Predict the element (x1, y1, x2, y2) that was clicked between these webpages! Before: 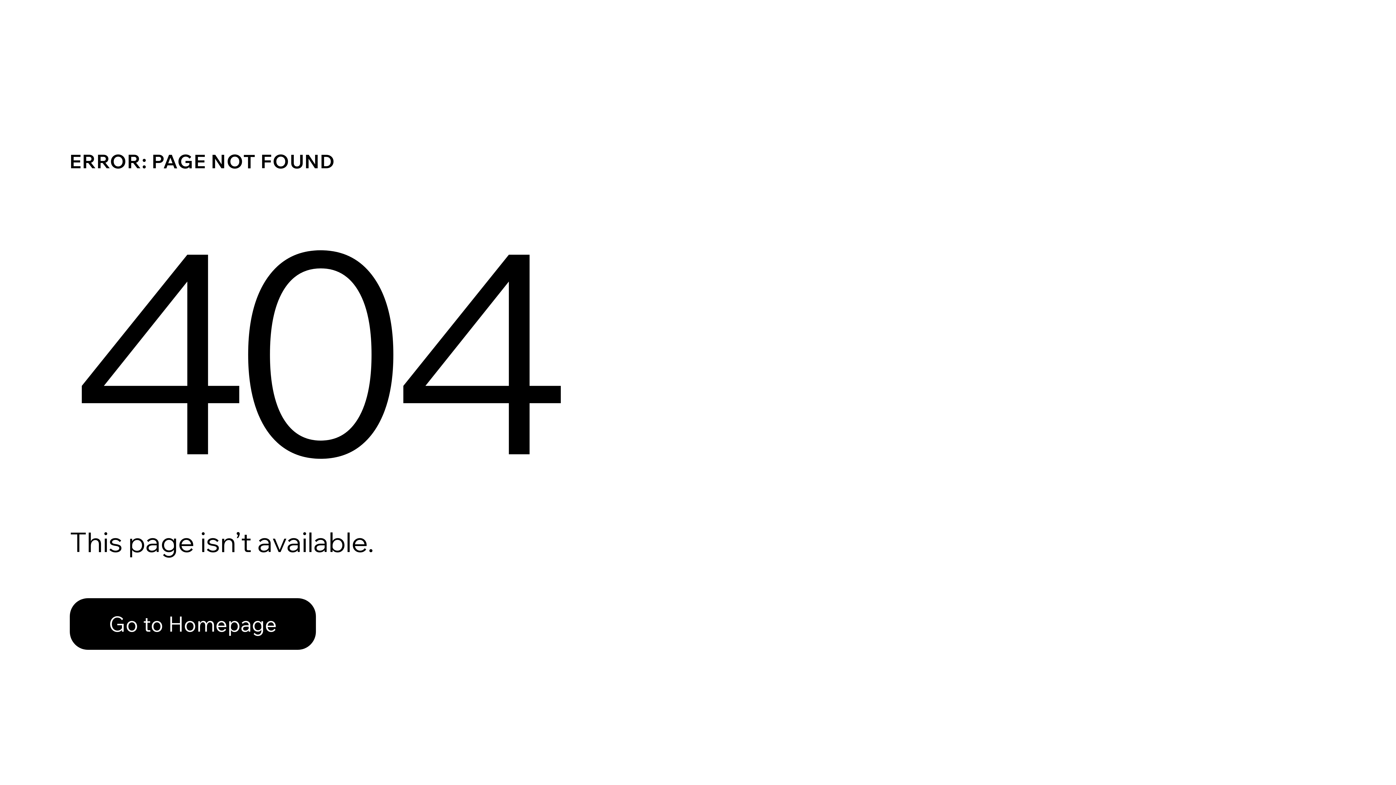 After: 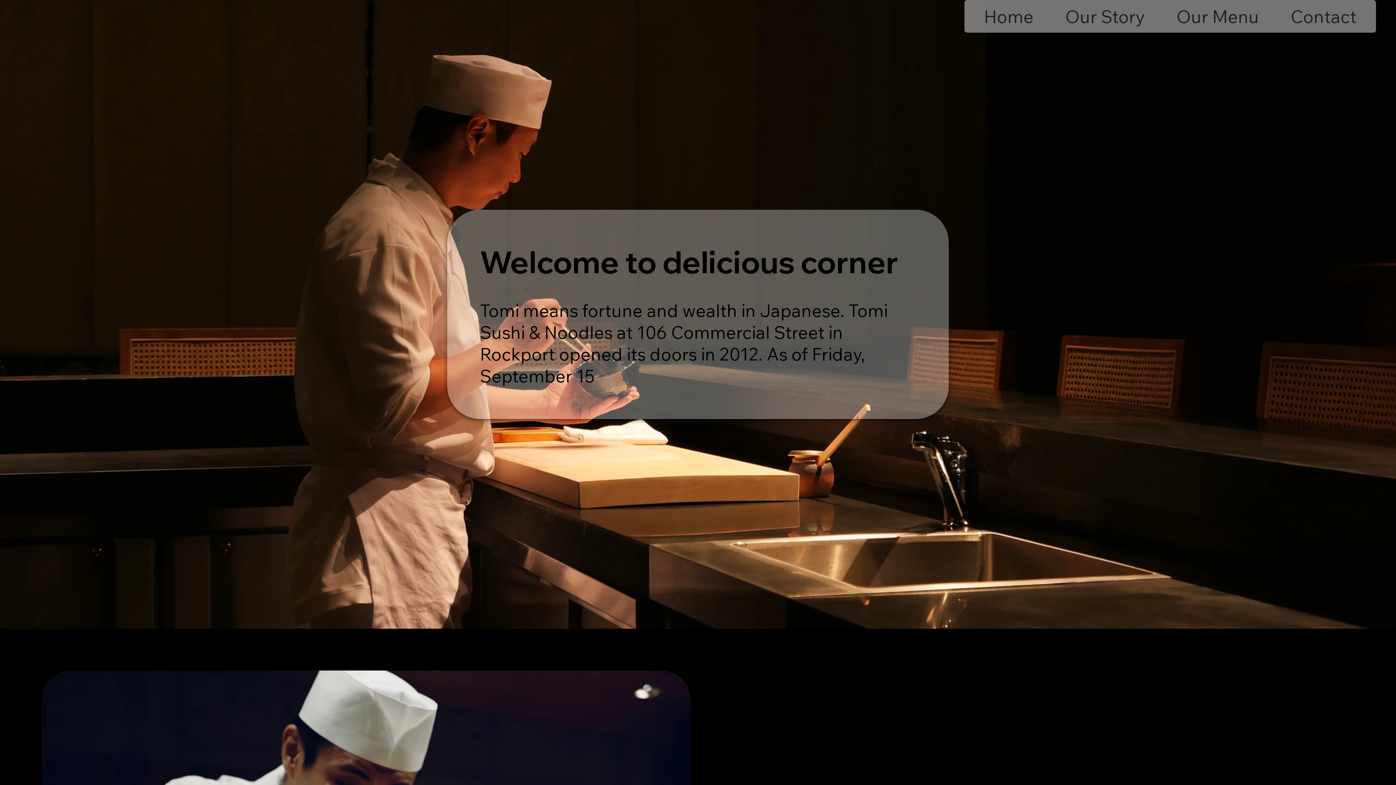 Action: label: Go to Homepage bbox: (69, 598, 316, 650)